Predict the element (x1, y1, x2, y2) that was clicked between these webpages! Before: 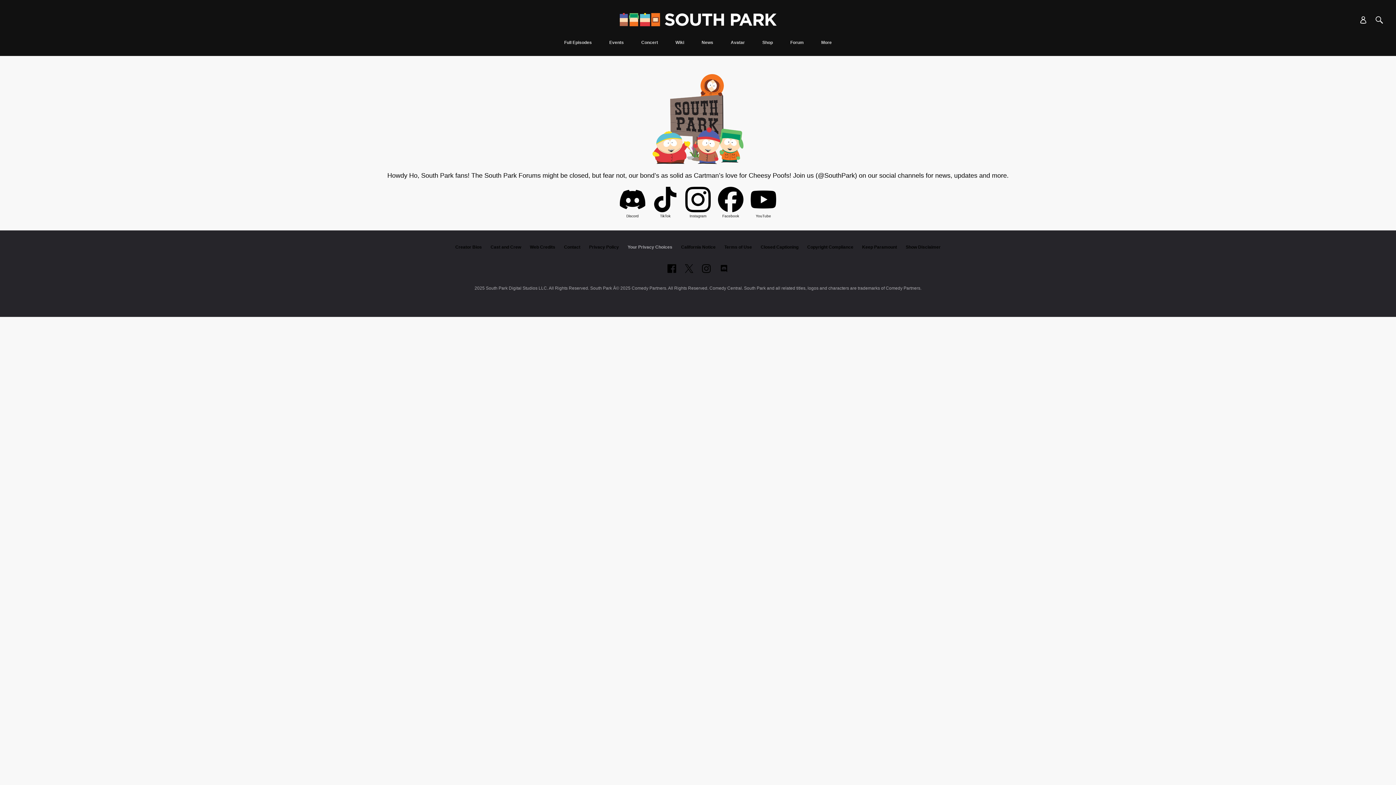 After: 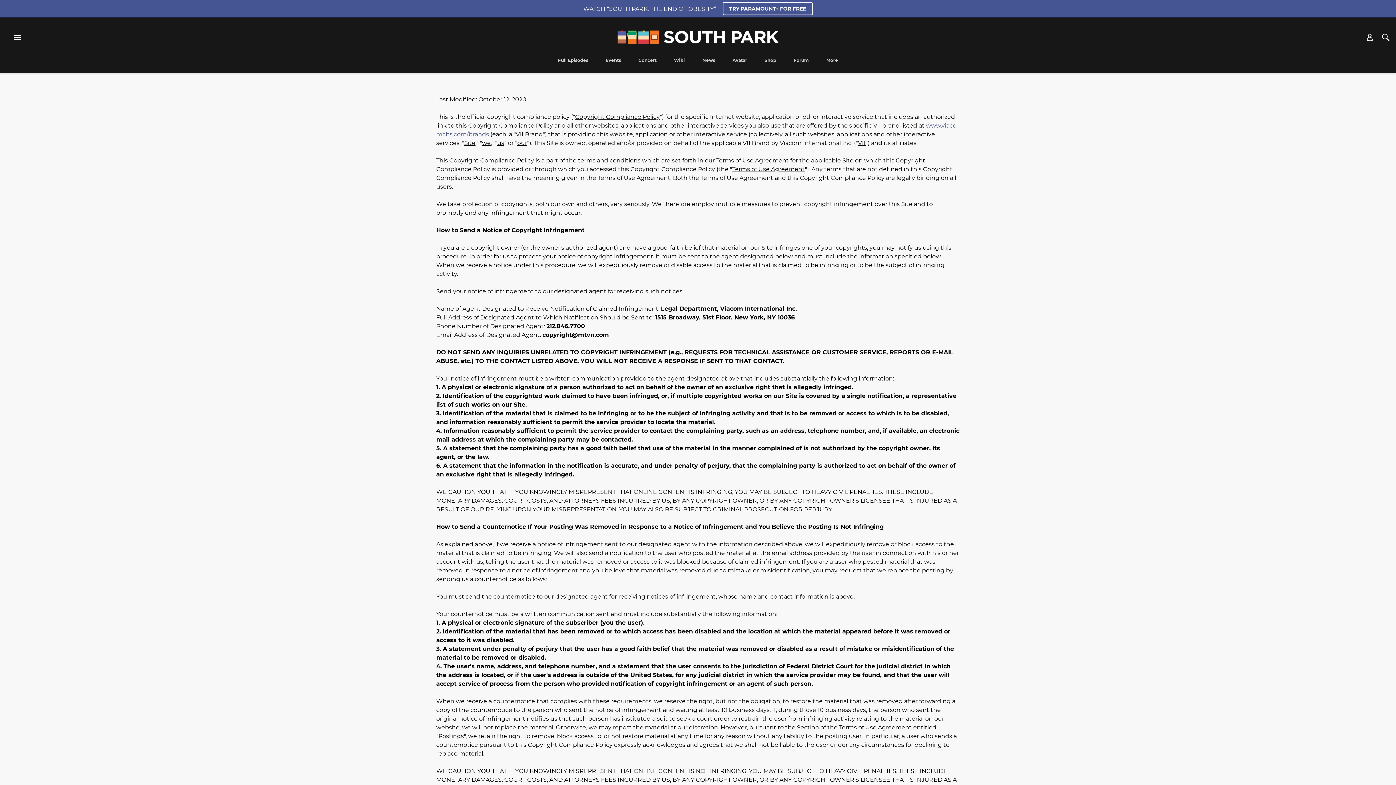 Action: label: Copyright Compliance bbox: (807, 244, 853, 249)